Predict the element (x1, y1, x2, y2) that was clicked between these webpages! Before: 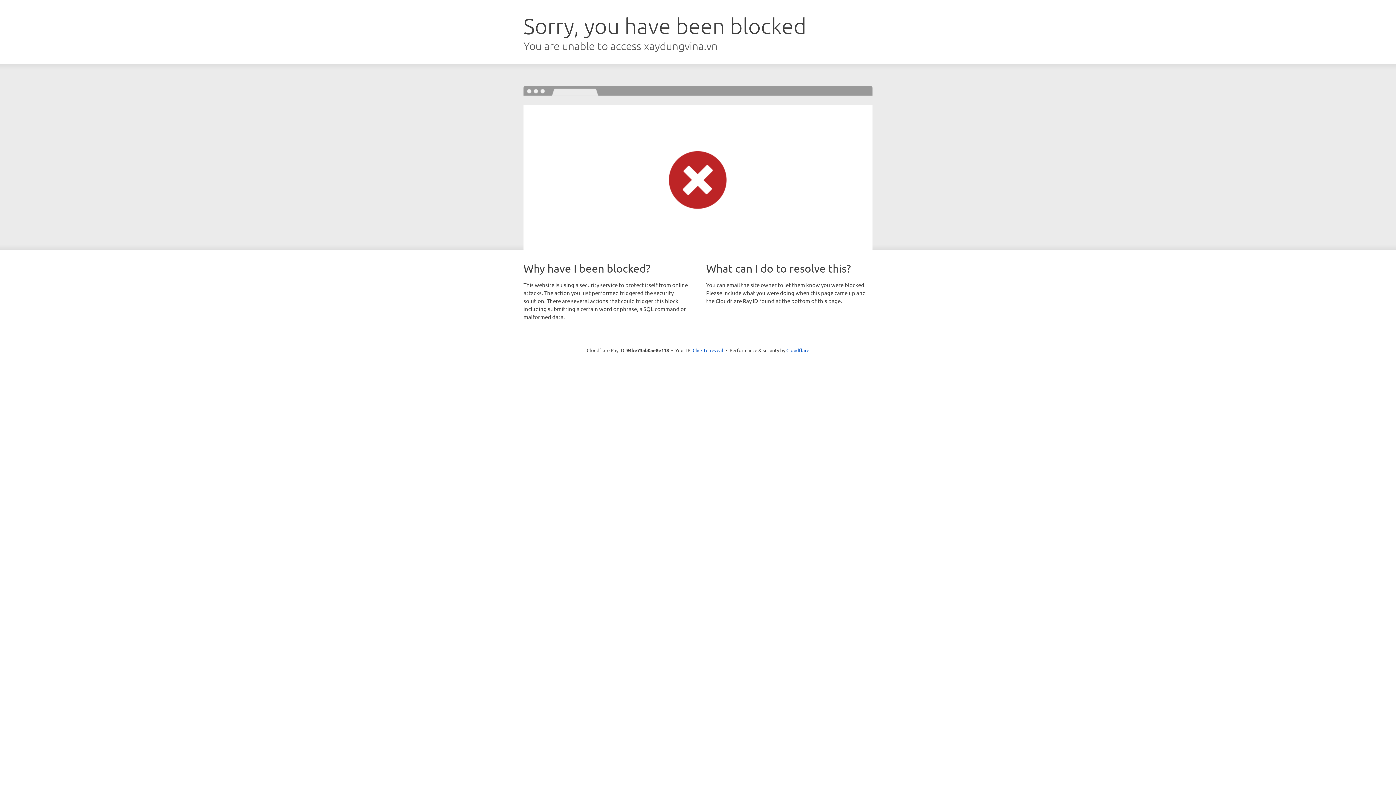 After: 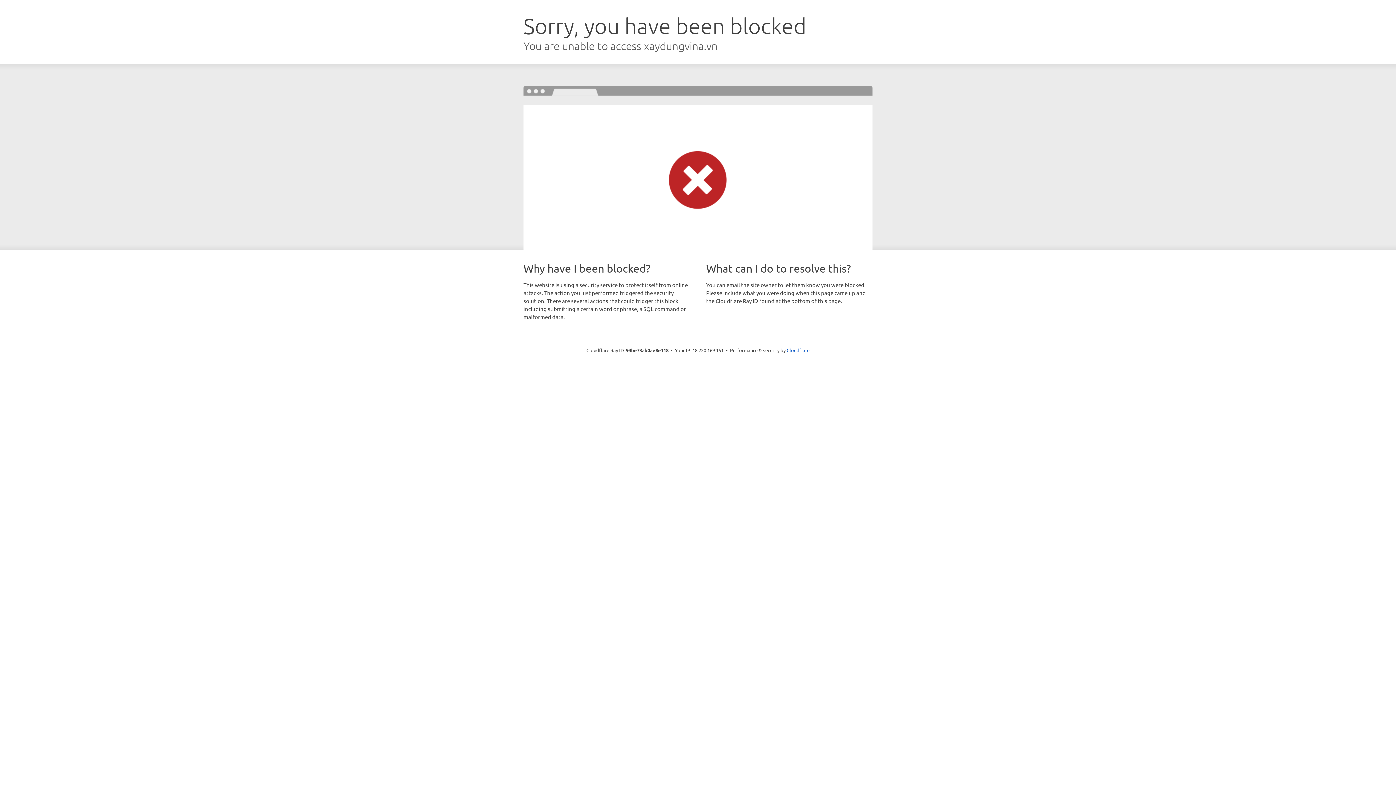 Action: bbox: (692, 346, 723, 353) label: Click to reveal